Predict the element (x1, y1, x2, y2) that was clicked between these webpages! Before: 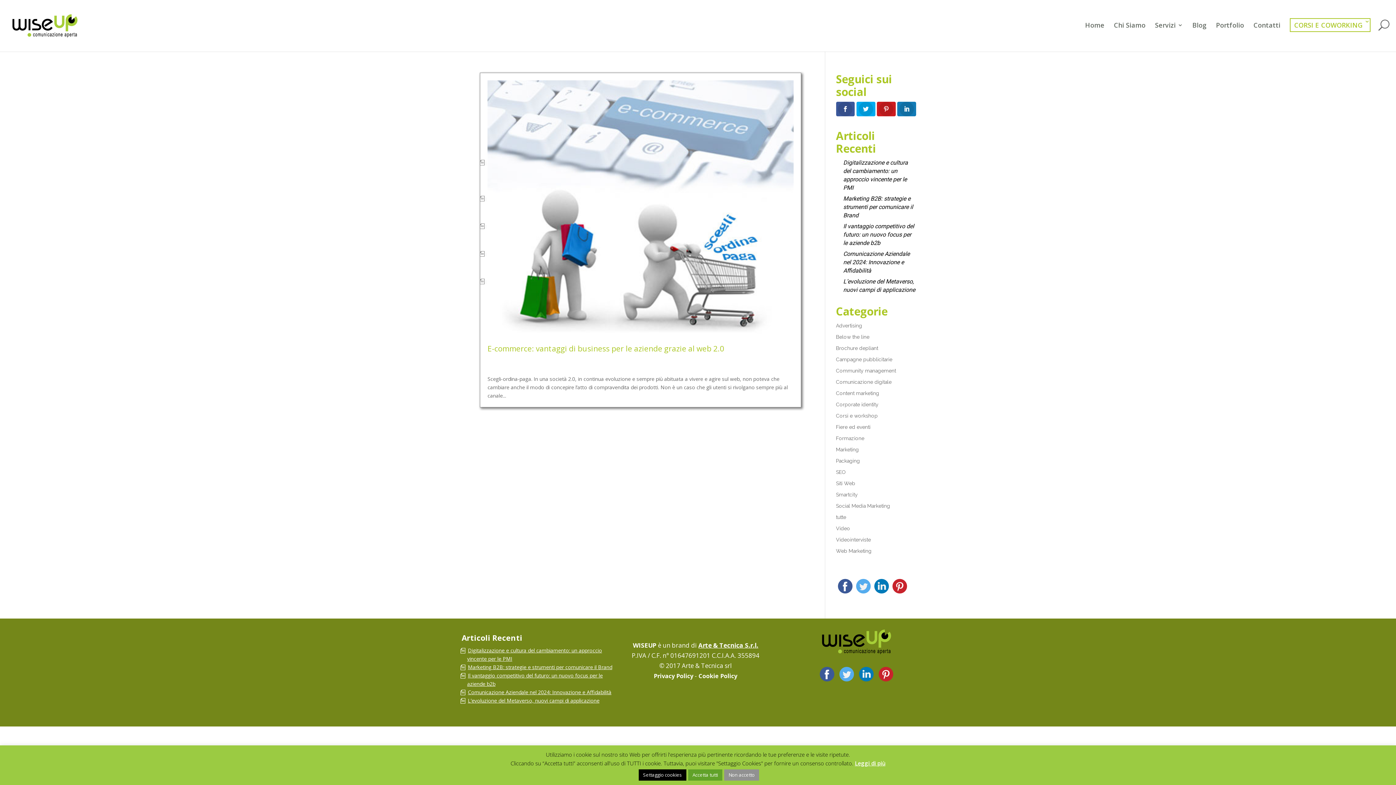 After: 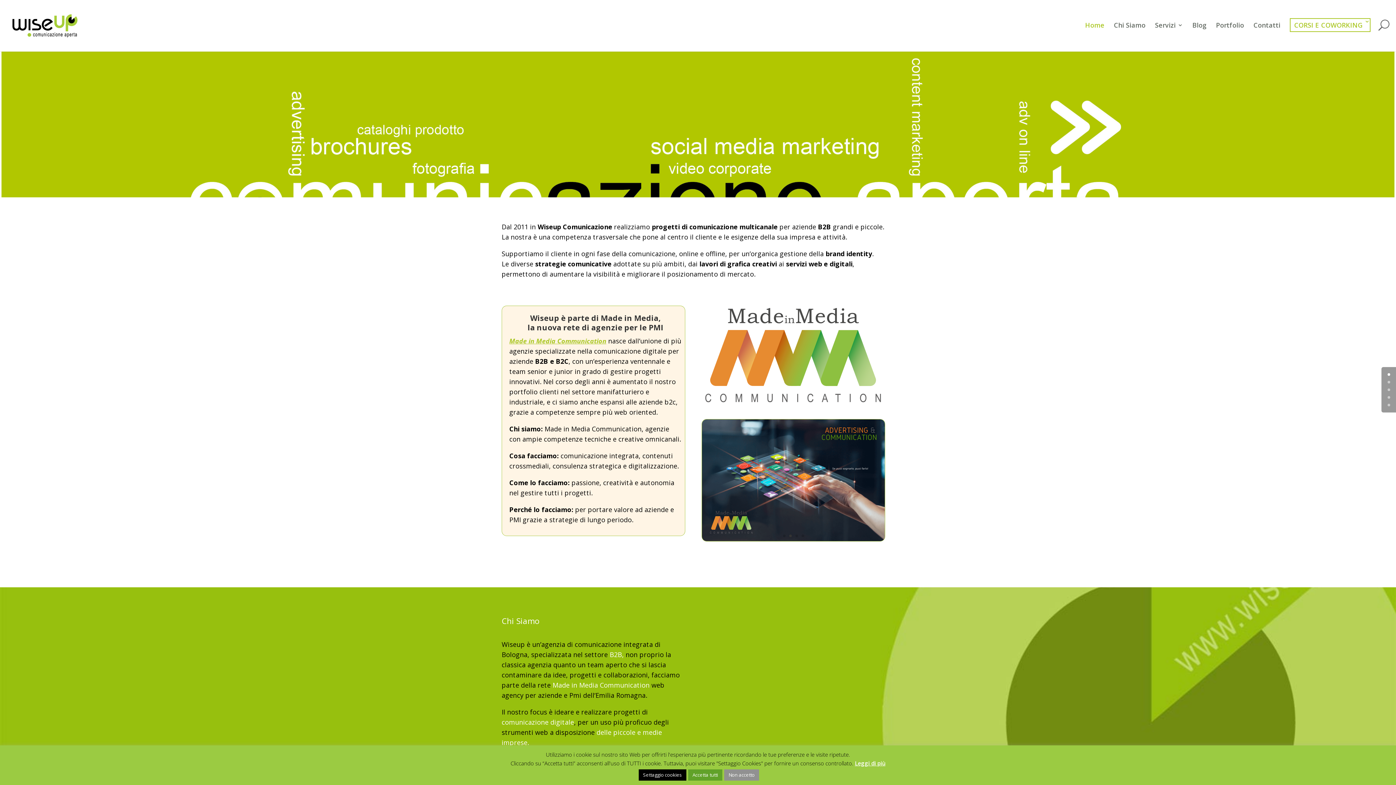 Action: bbox: (12, 21, 77, 28)